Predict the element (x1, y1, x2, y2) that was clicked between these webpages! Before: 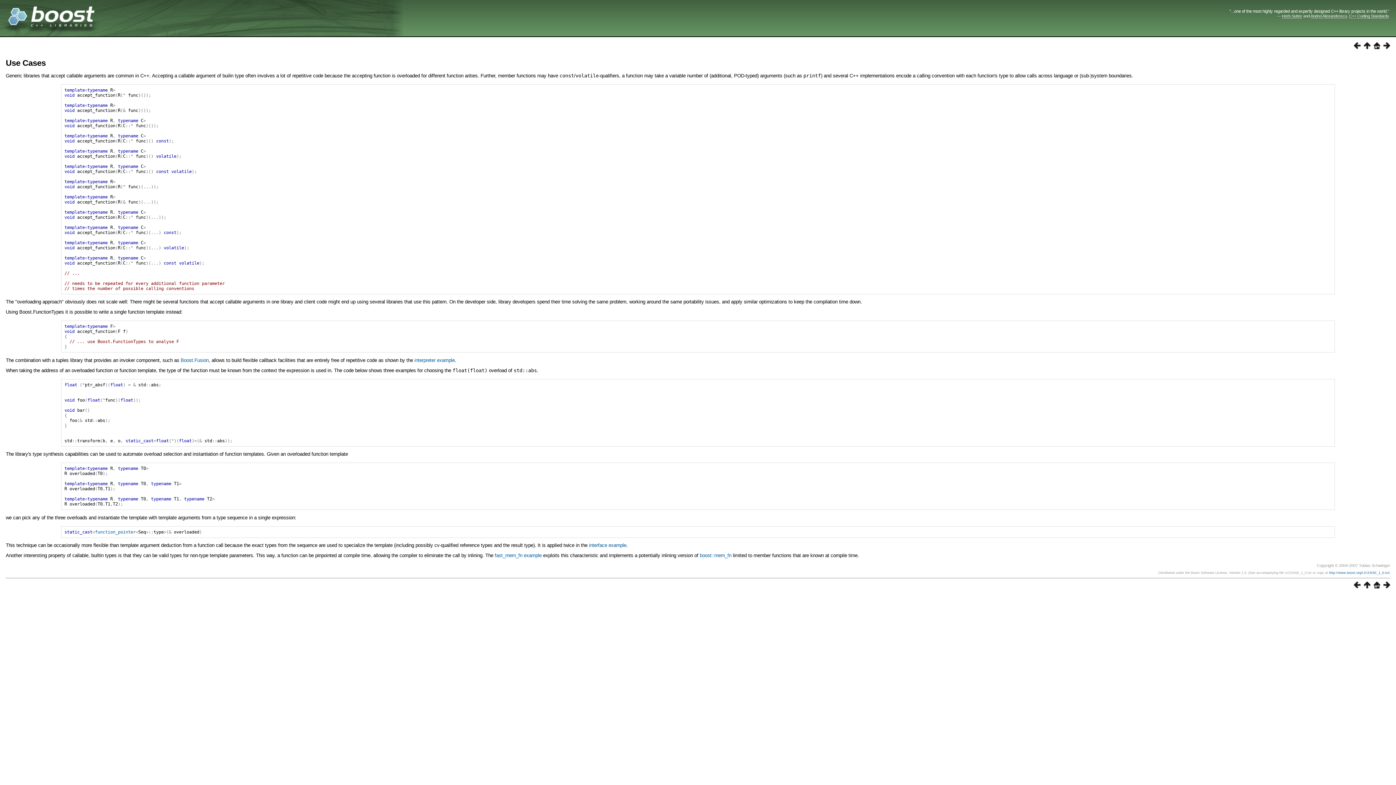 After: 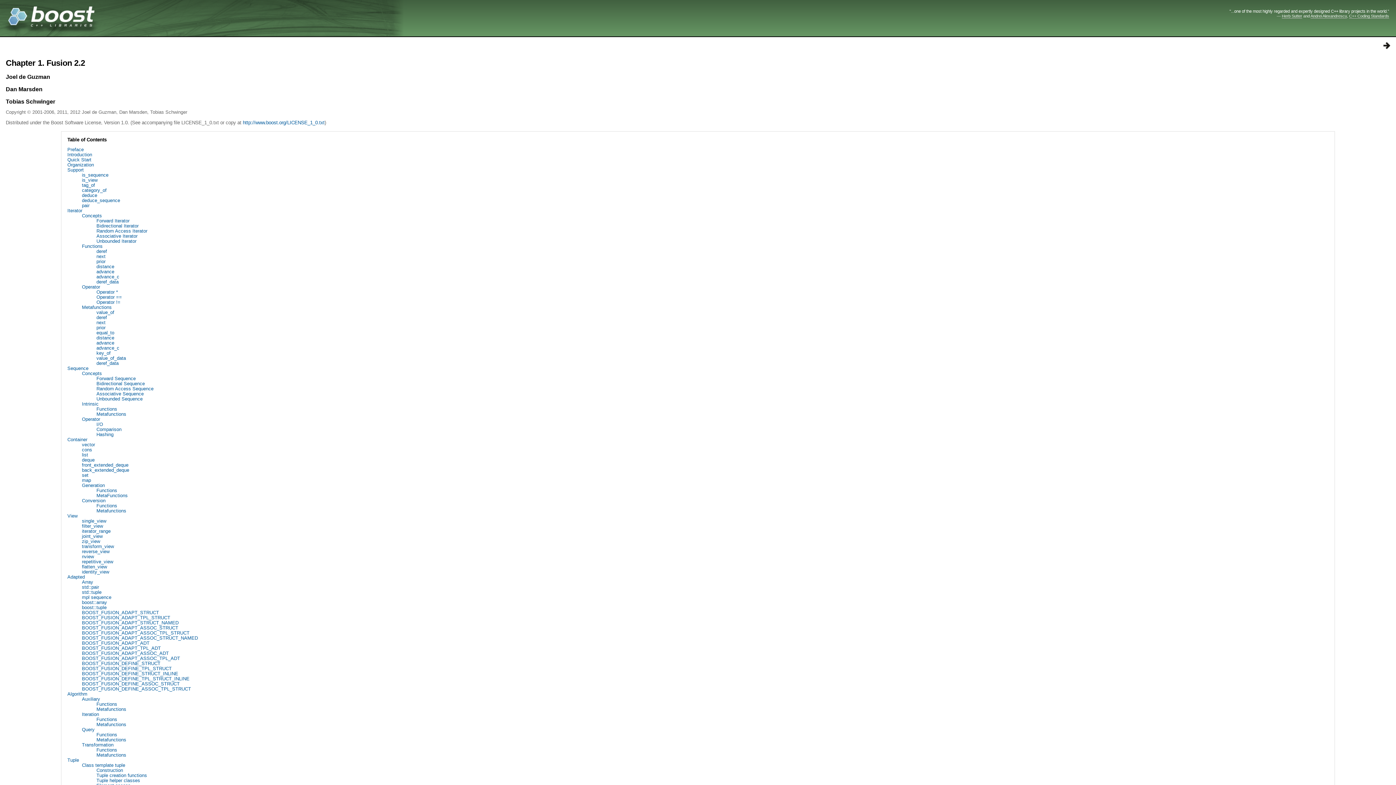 Action: label: Boost.Fusion bbox: (180, 357, 208, 363)